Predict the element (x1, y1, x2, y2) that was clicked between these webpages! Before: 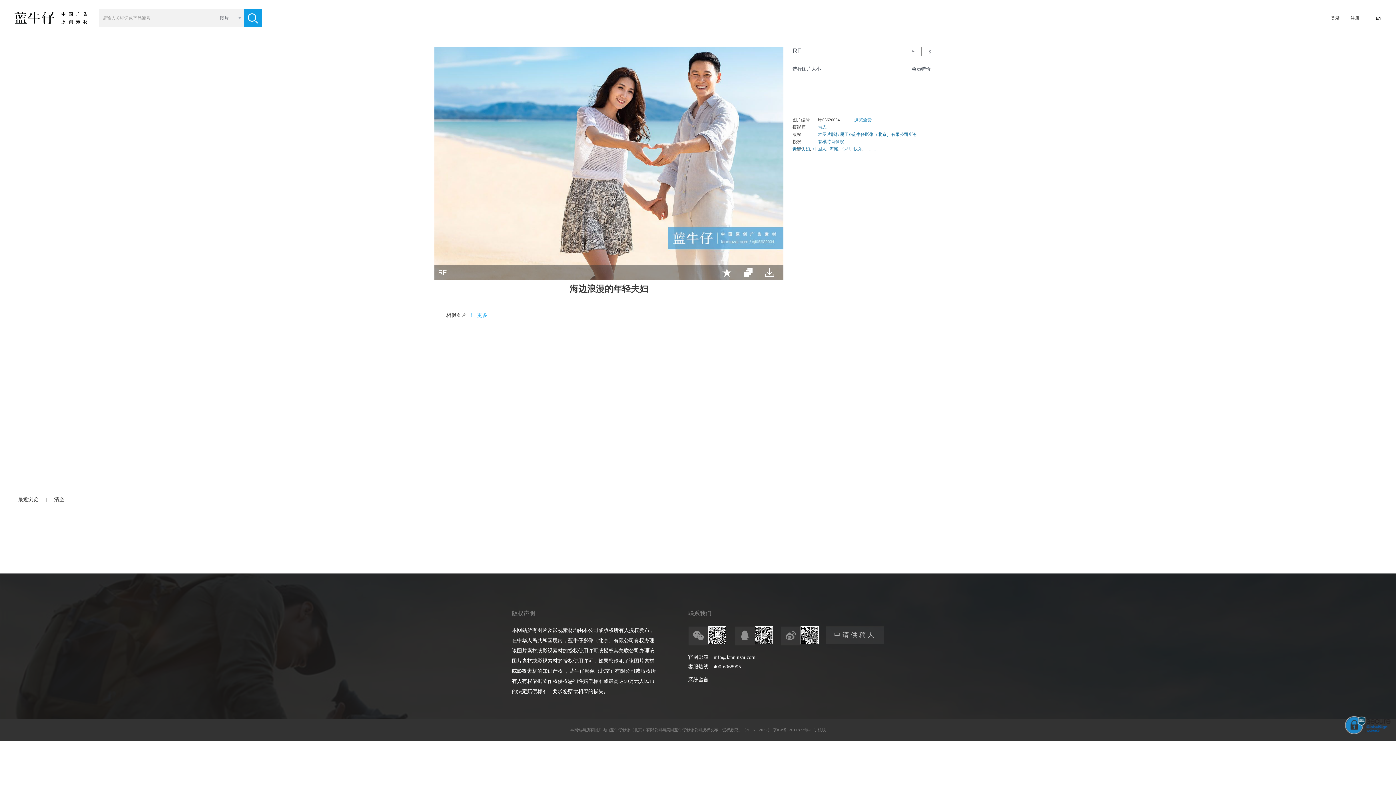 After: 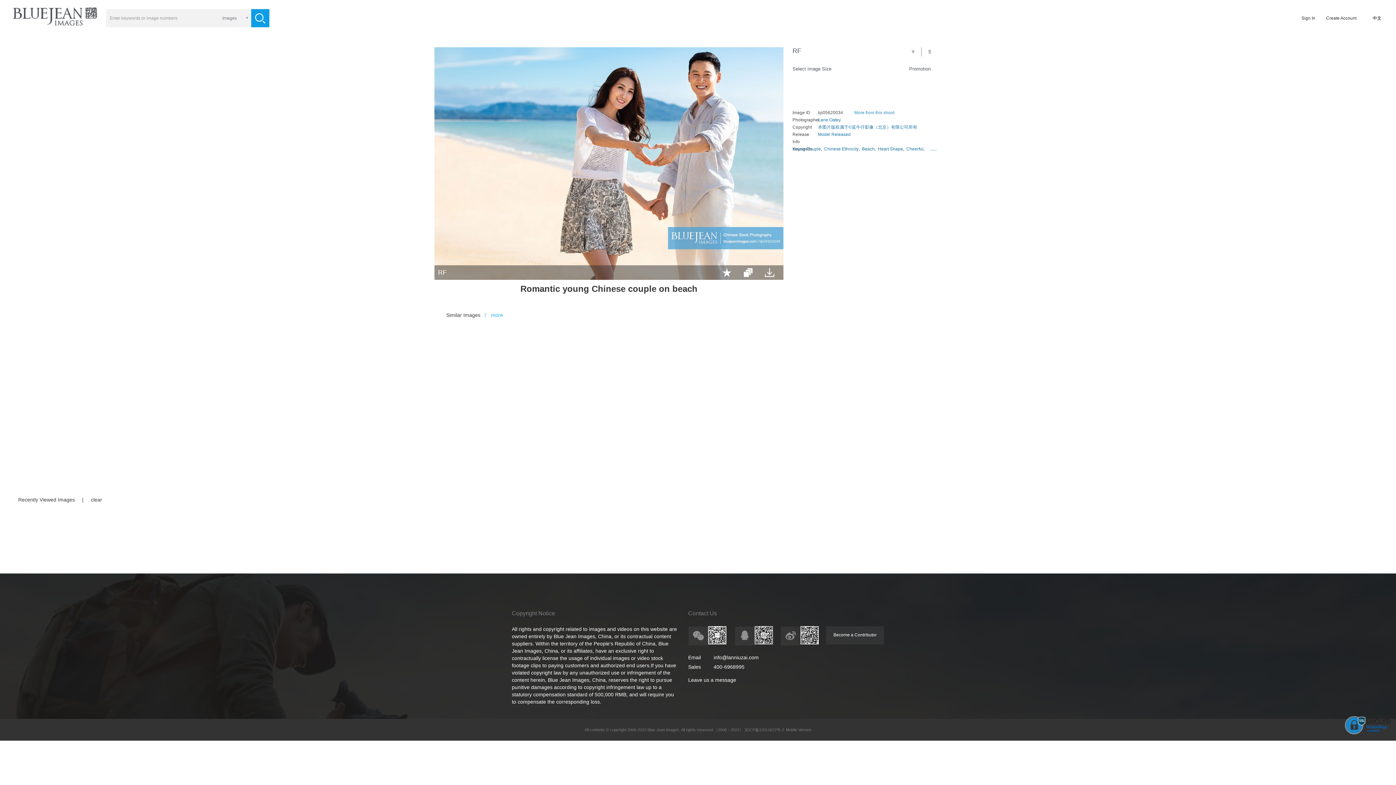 Action: bbox: (1376, 14, 1381, 22) label: EN